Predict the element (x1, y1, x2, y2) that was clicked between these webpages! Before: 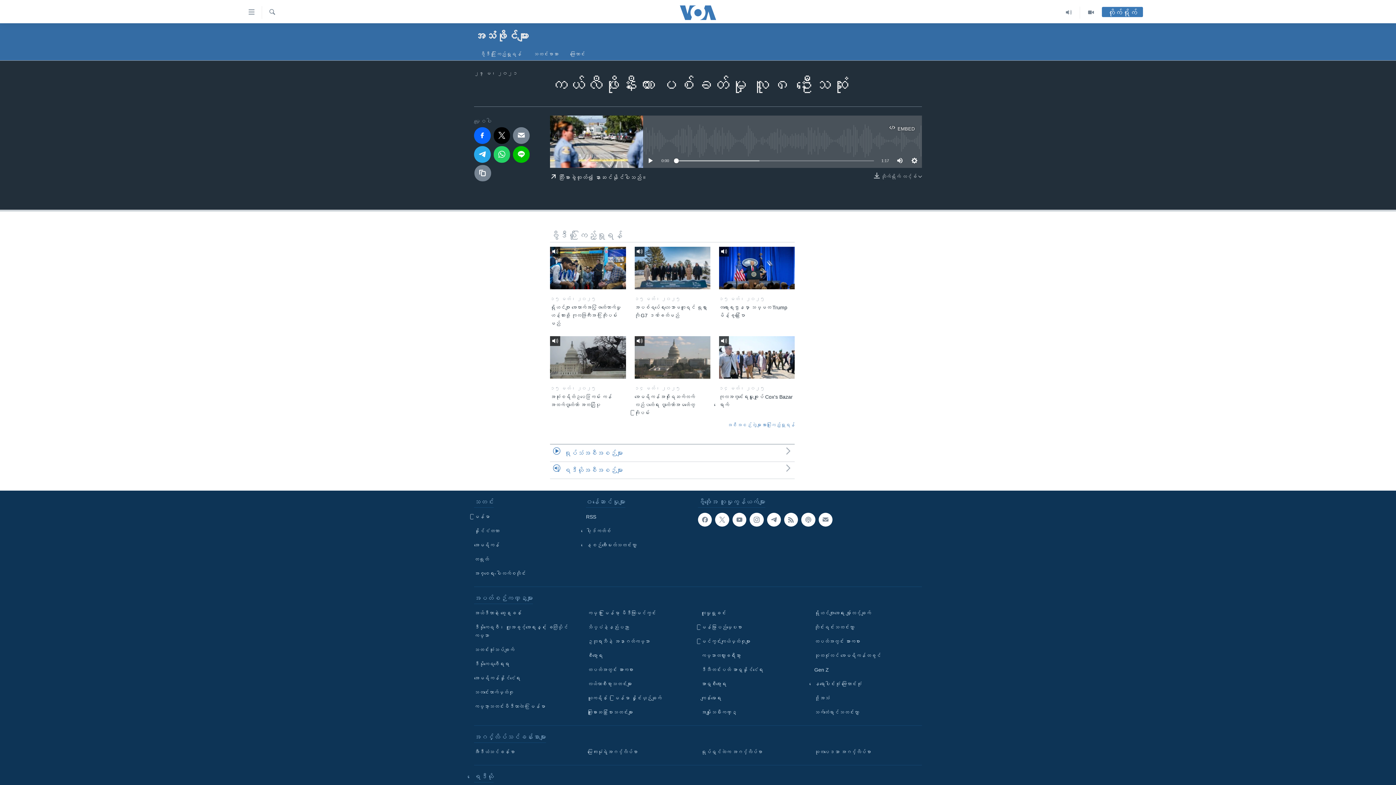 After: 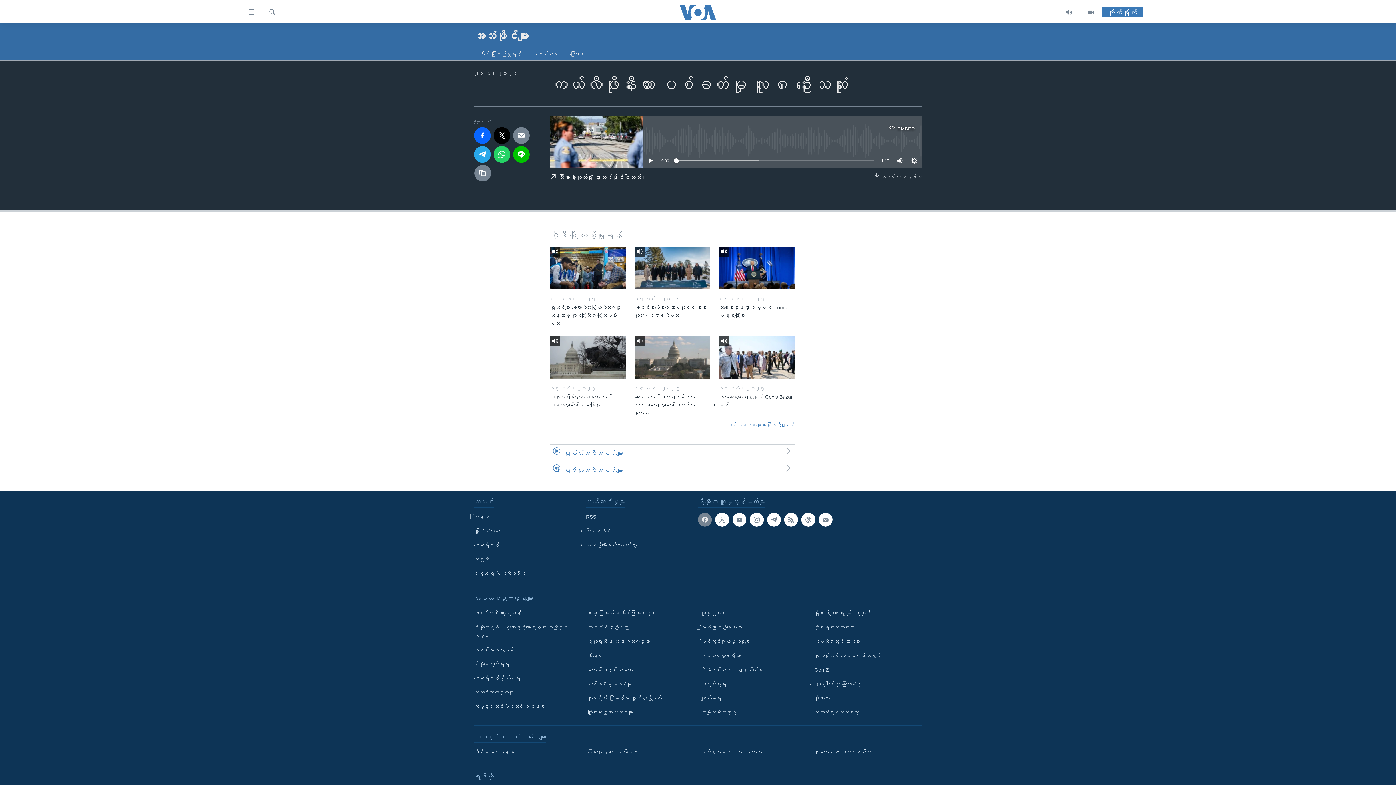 Action: bbox: (698, 513, 712, 527)